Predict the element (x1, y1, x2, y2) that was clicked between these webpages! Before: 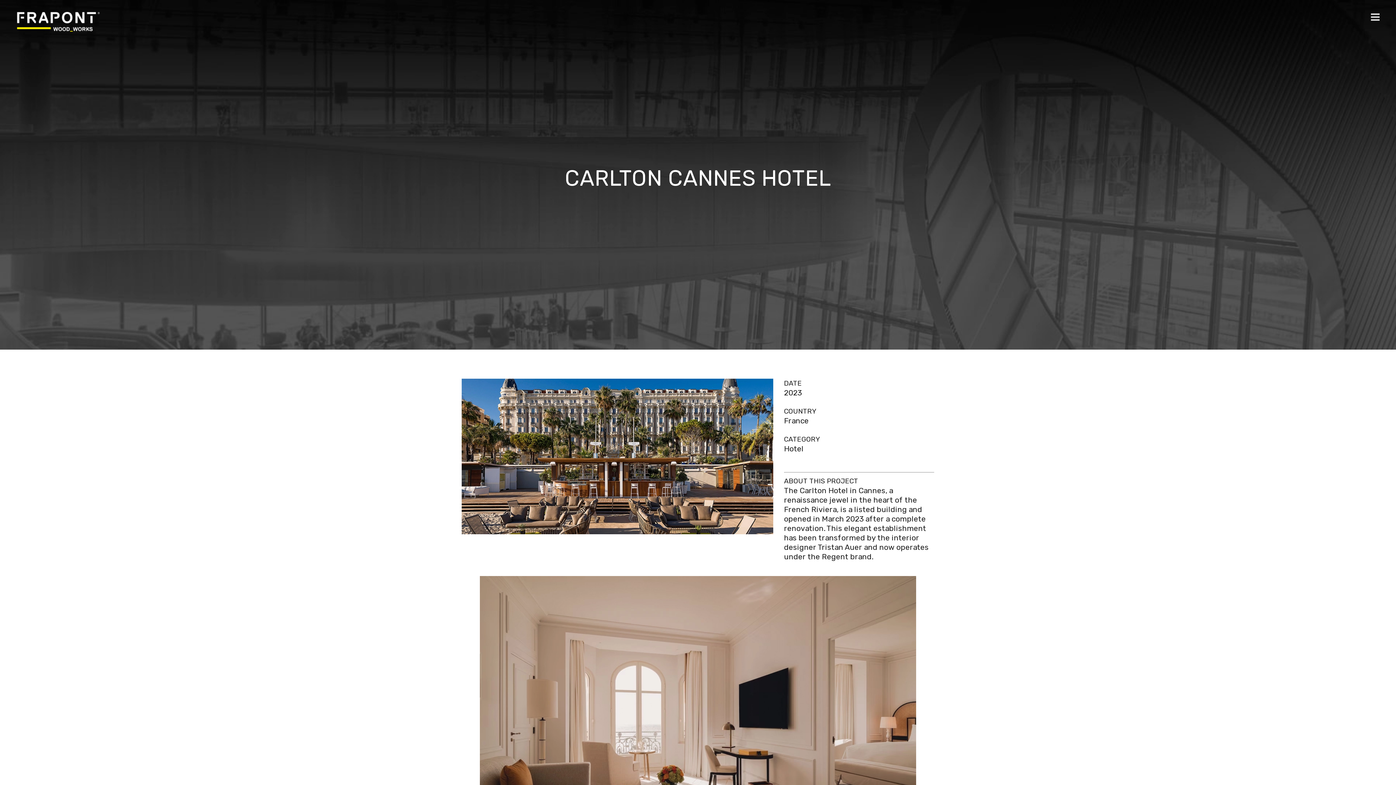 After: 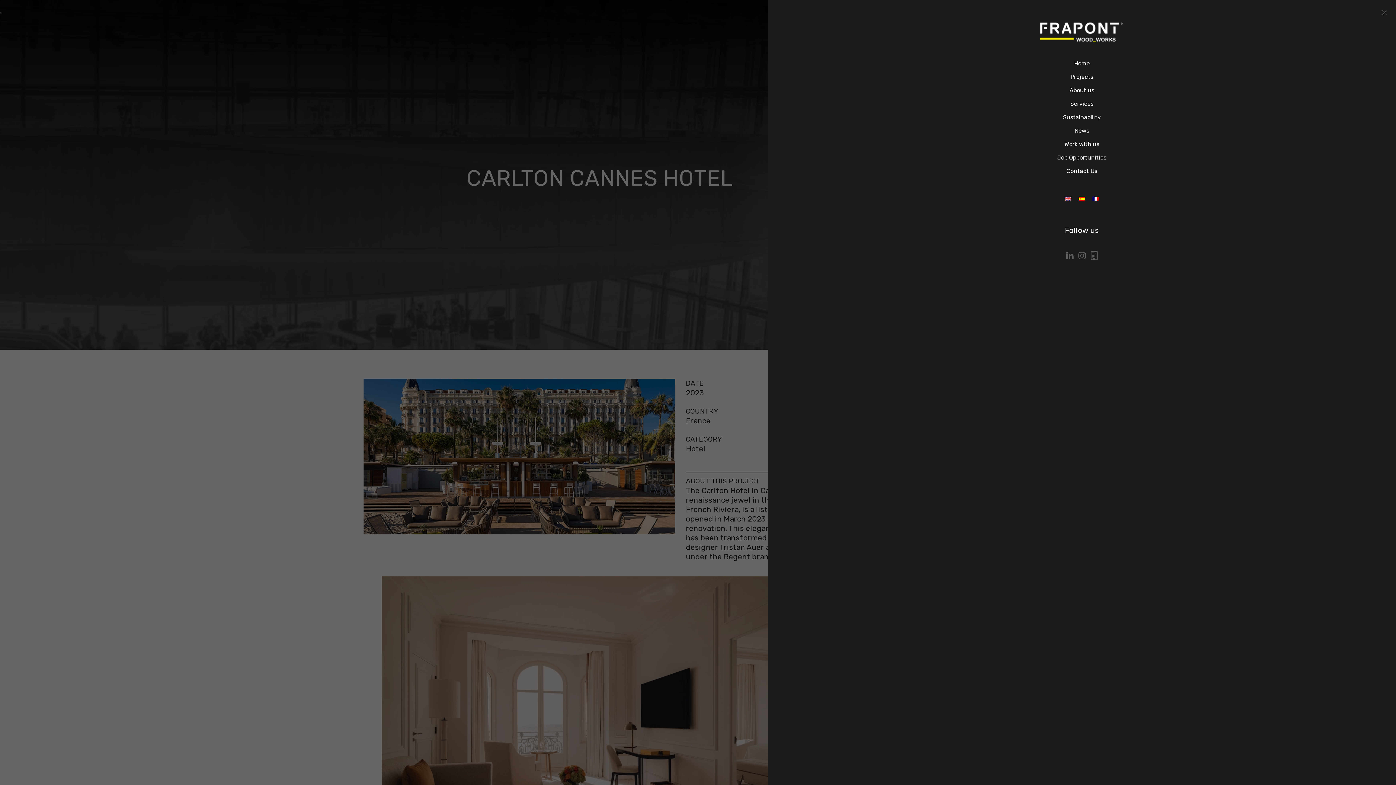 Action: bbox: (1368, 12, 1380, 24)